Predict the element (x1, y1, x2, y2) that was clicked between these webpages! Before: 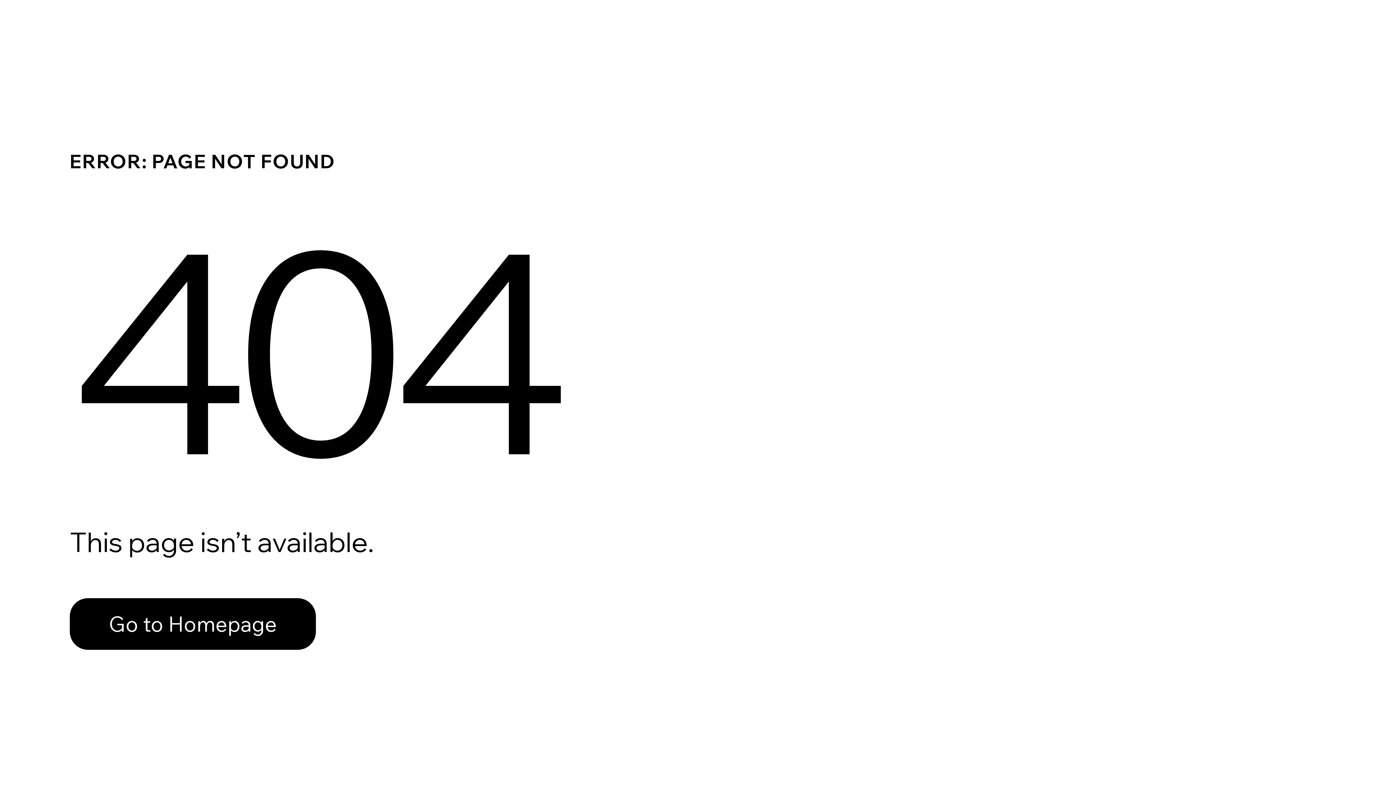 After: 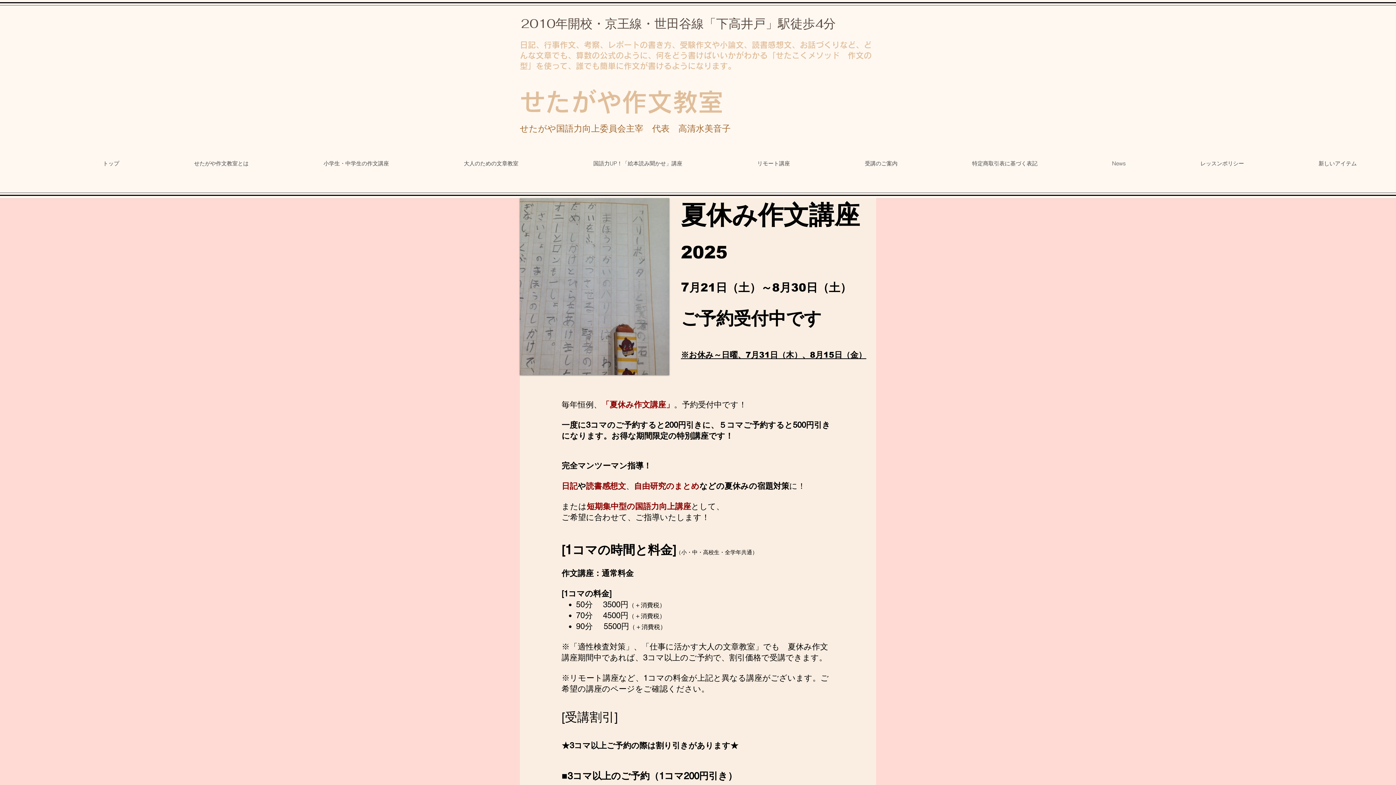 Action: label: Go to Homepage bbox: (69, 582, 768, 659)